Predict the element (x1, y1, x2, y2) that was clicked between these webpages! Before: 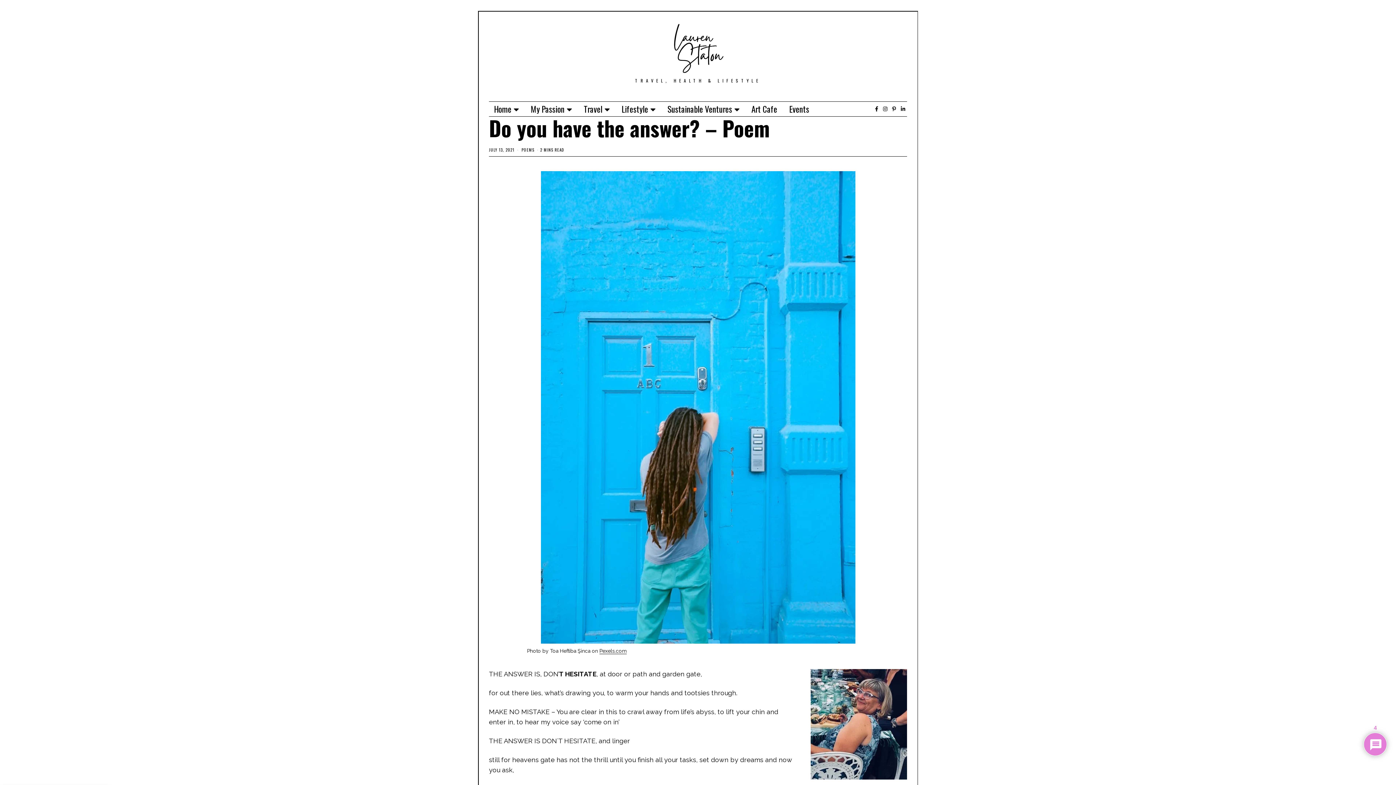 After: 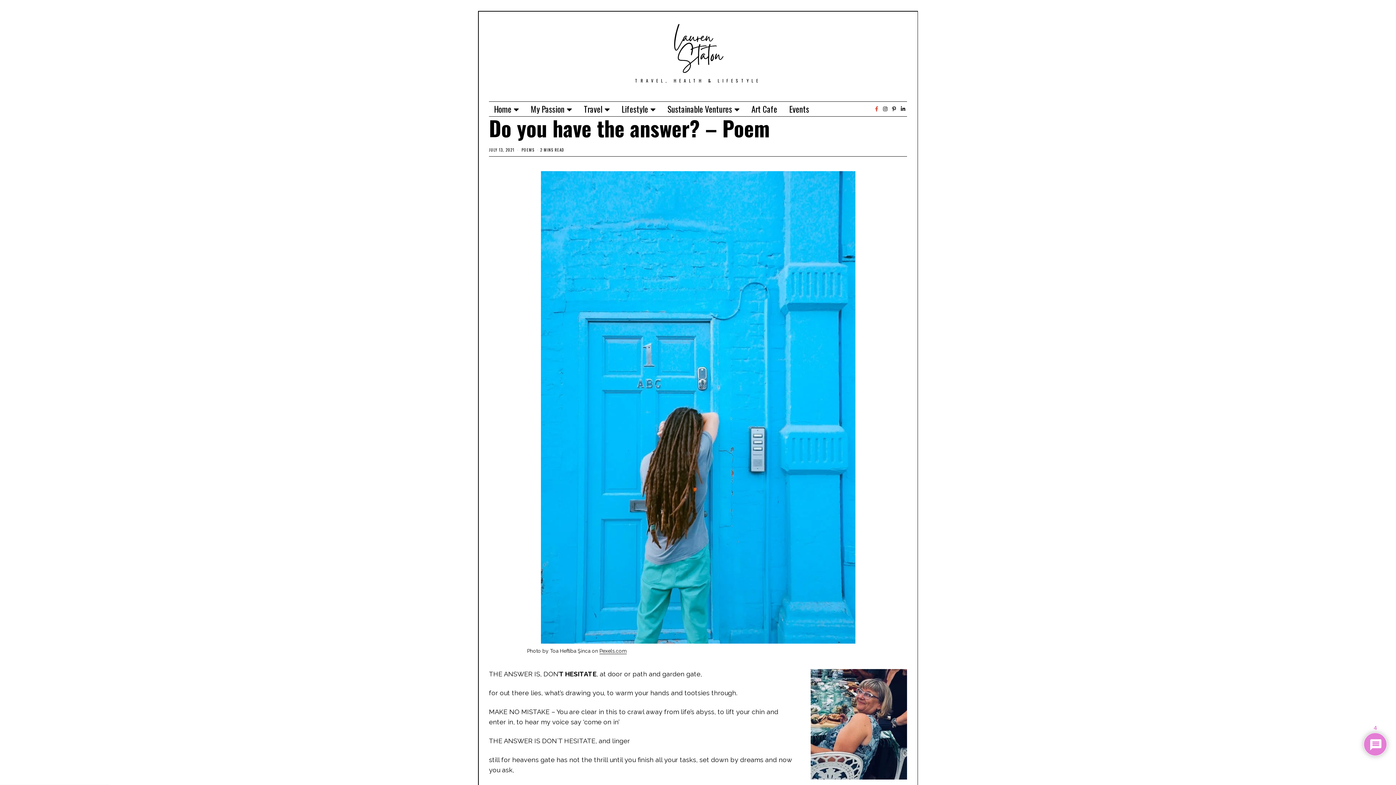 Action: bbox: (873, 104, 880, 113)